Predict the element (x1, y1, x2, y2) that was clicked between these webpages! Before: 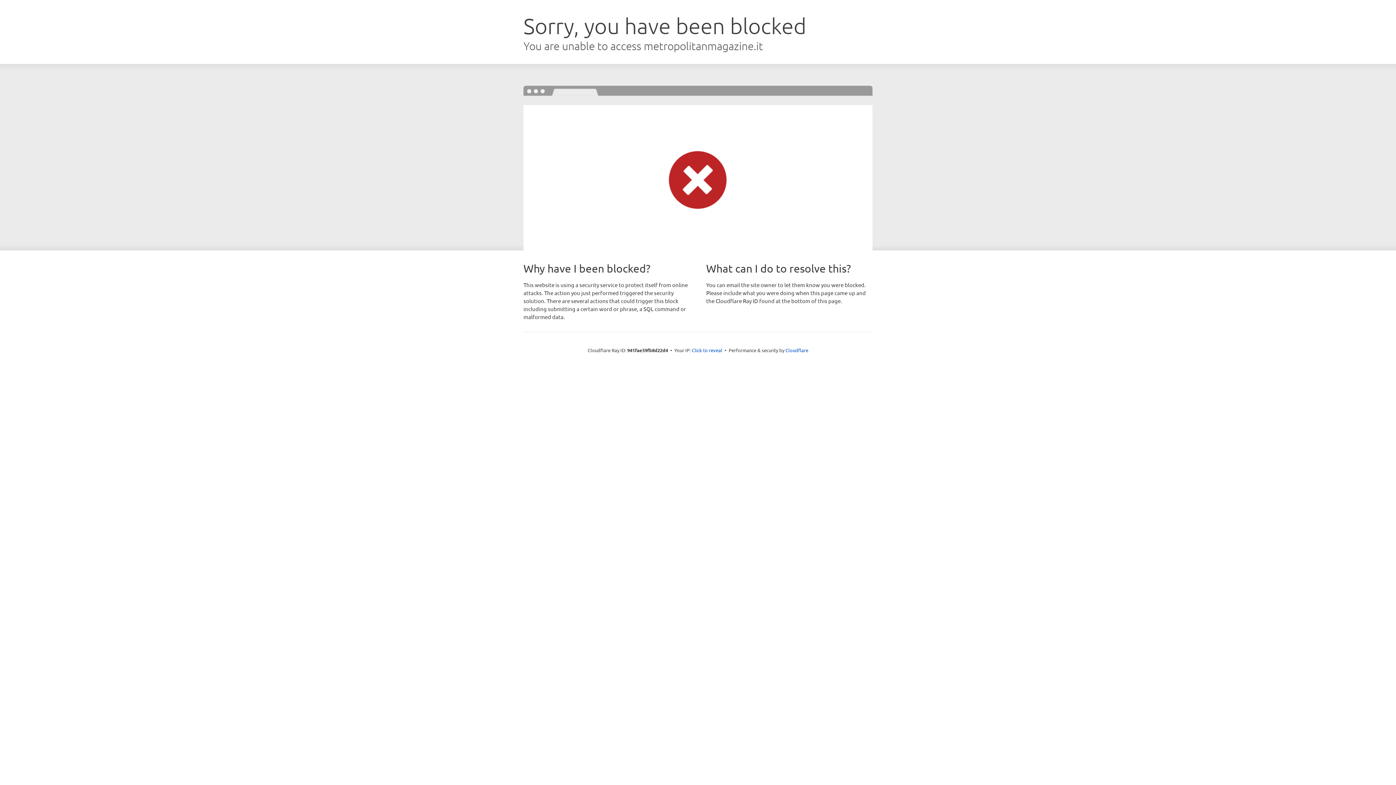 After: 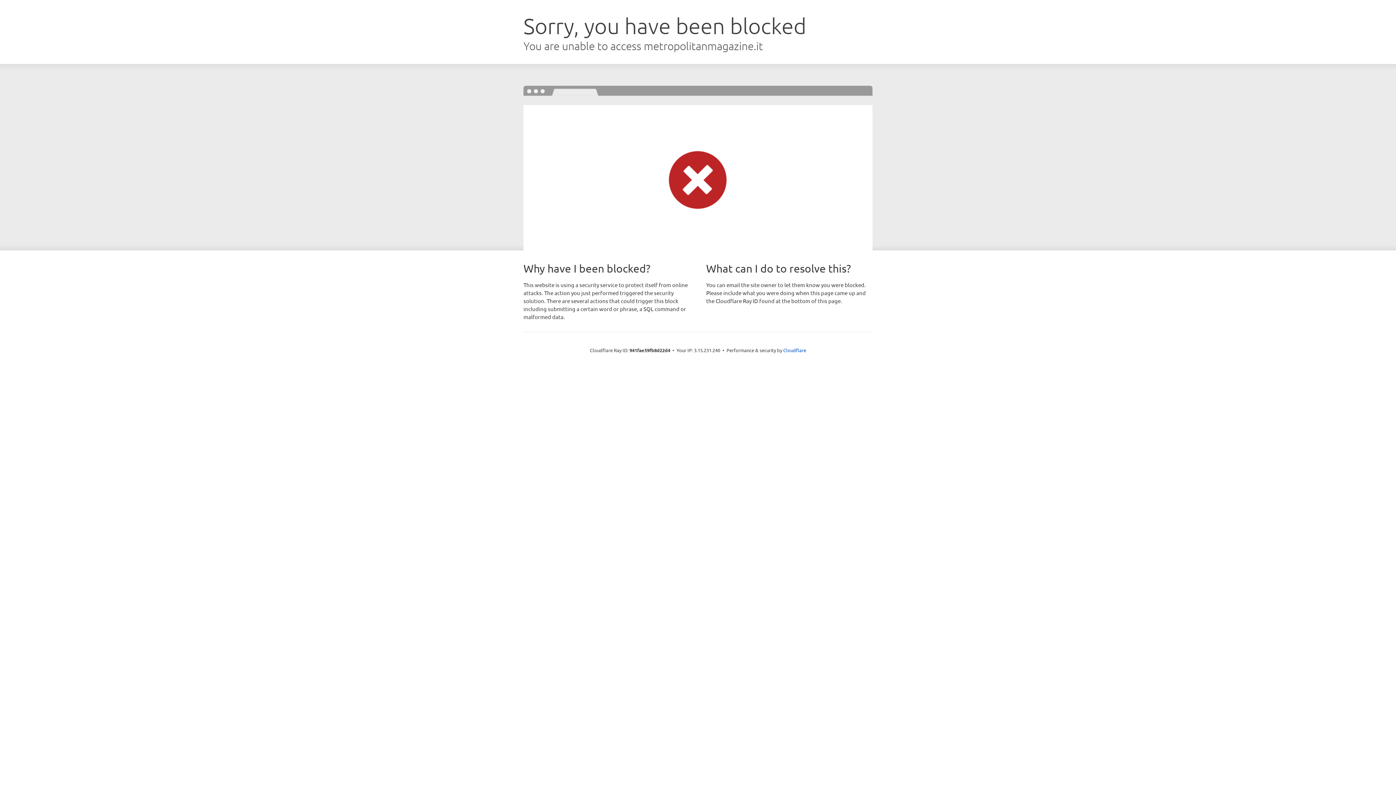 Action: label: Click to reveal bbox: (692, 346, 722, 353)